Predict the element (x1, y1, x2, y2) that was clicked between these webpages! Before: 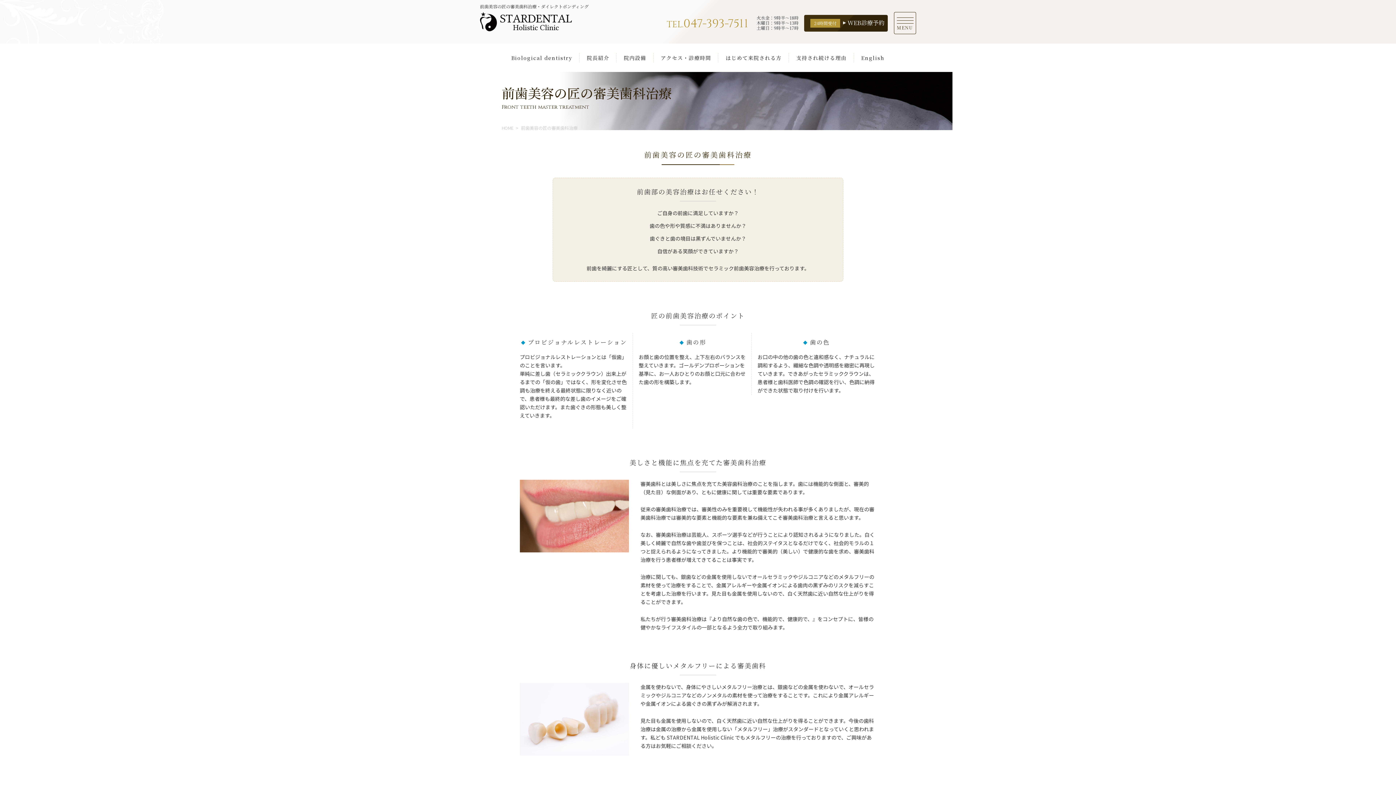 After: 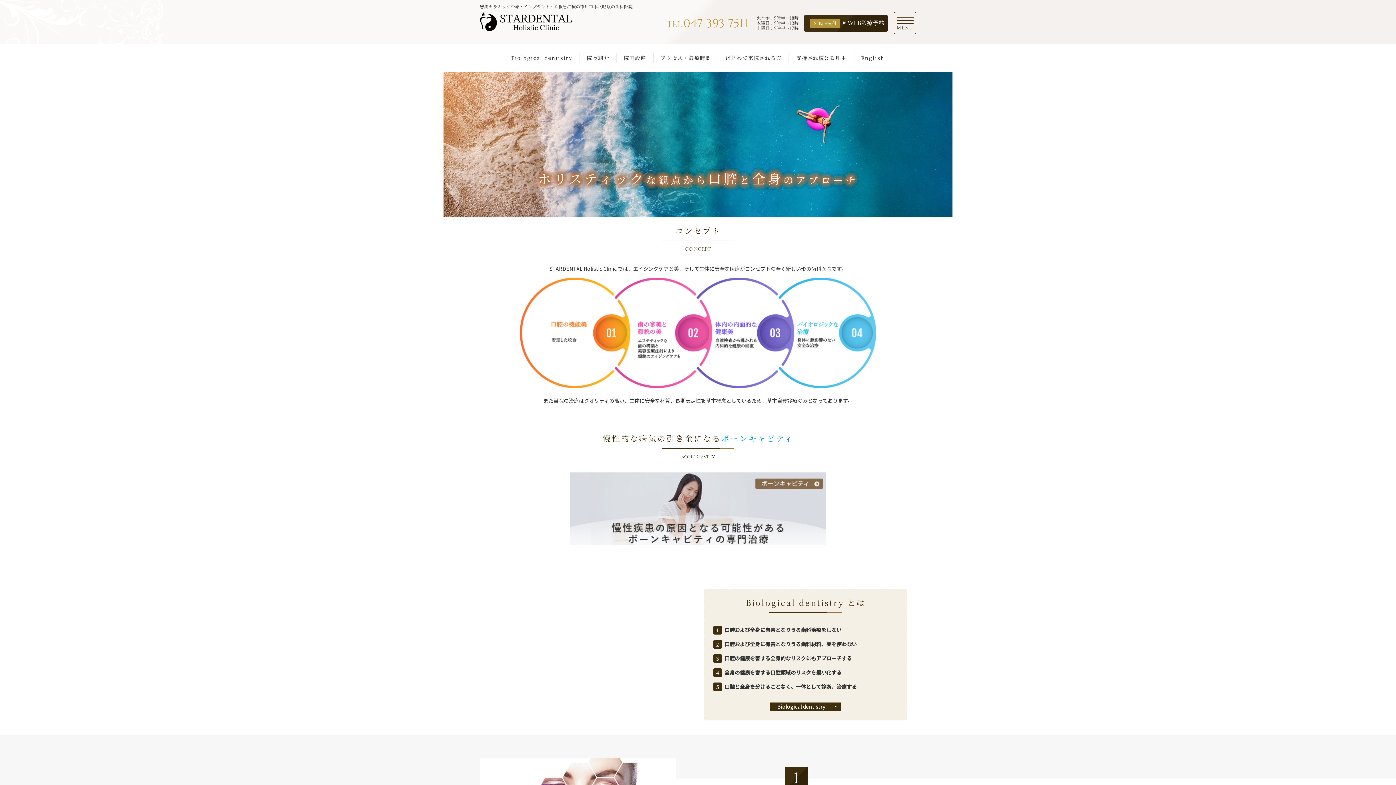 Action: bbox: (480, 23, 577, 30)